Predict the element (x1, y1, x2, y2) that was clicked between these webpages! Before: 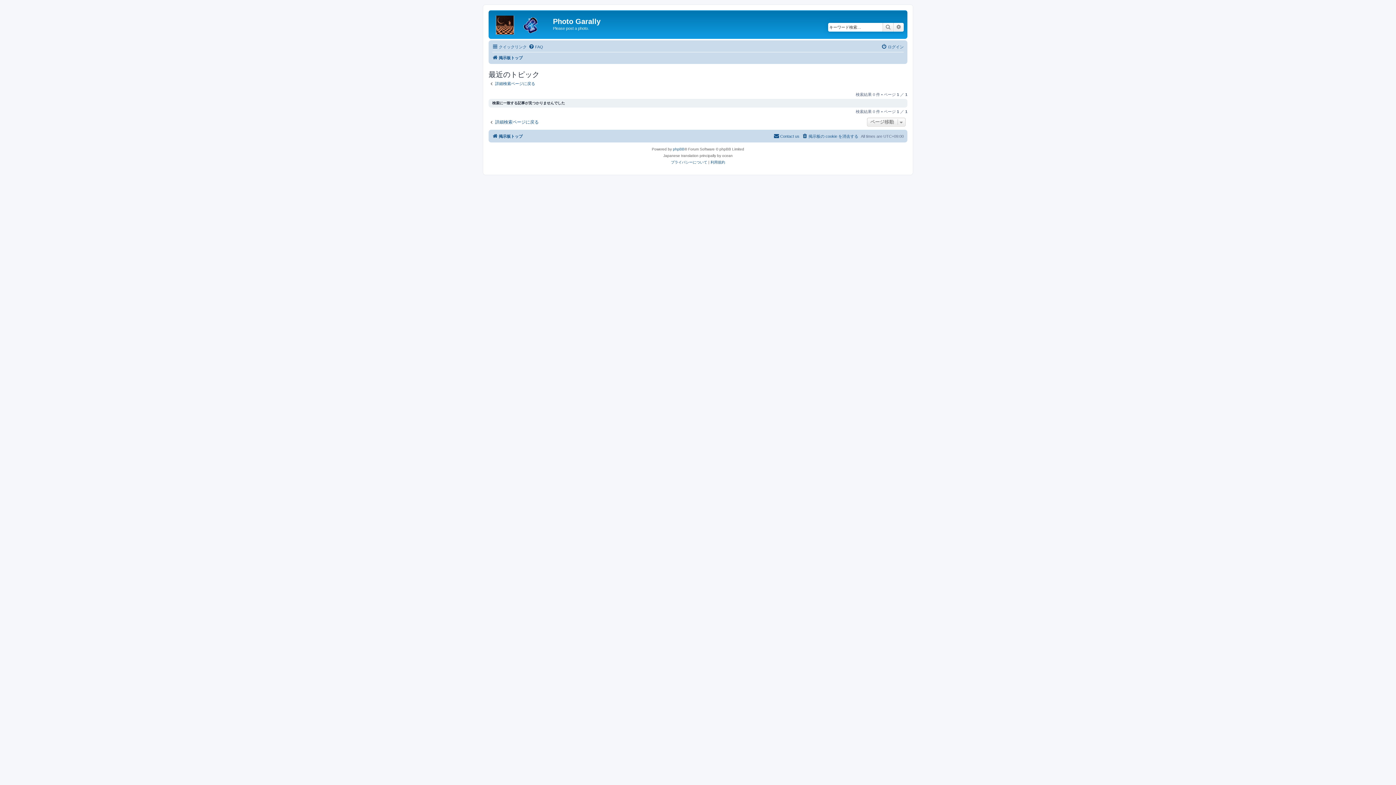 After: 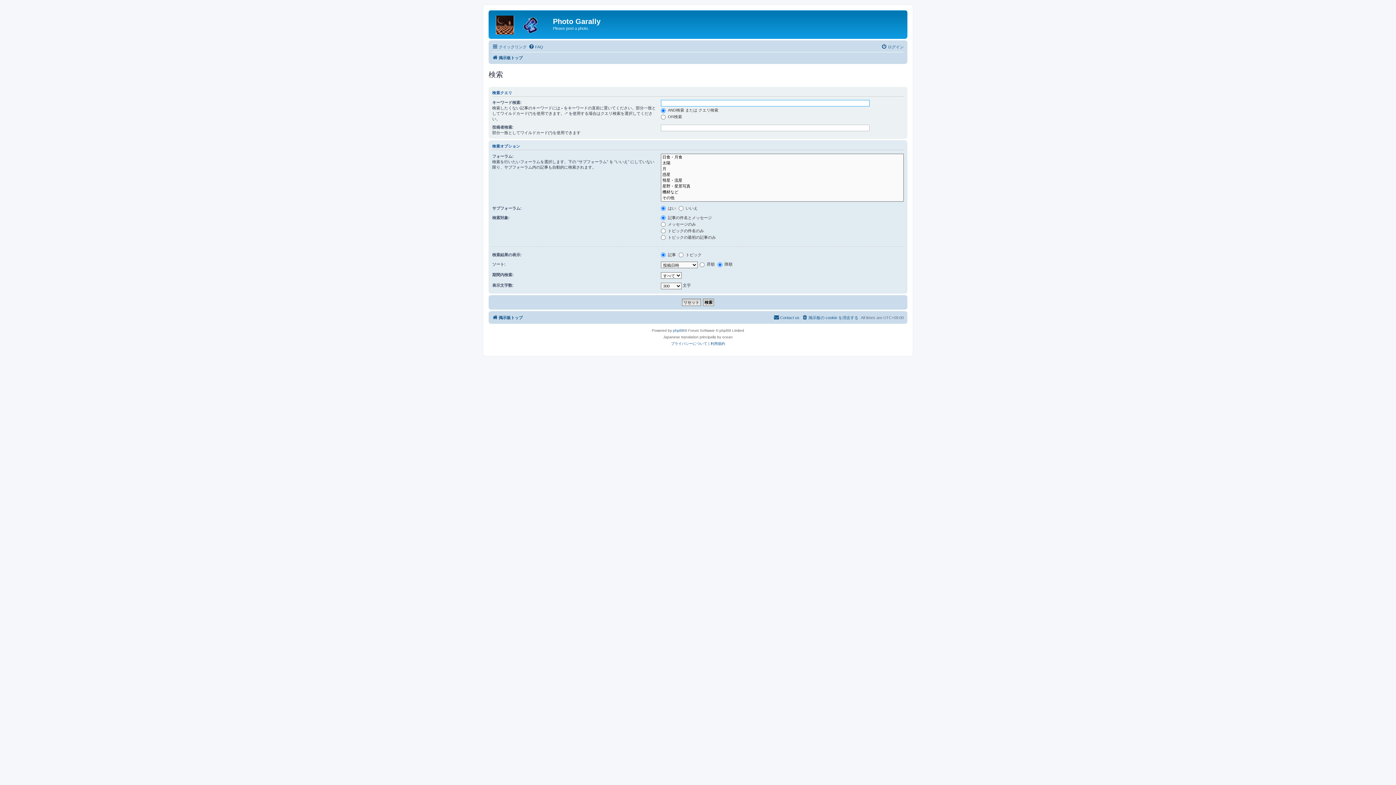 Action: label: 詳細検索ページに戻る bbox: (488, 80, 535, 86)